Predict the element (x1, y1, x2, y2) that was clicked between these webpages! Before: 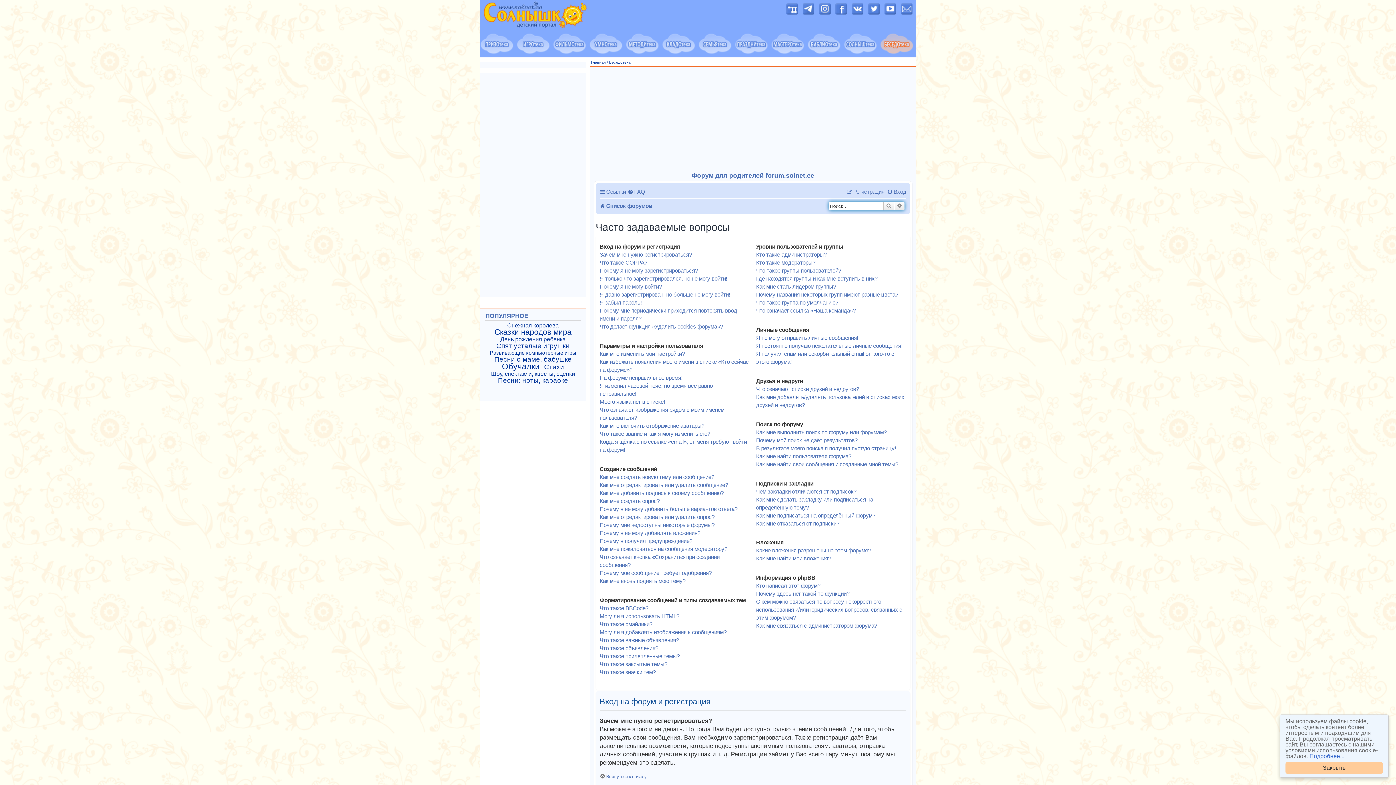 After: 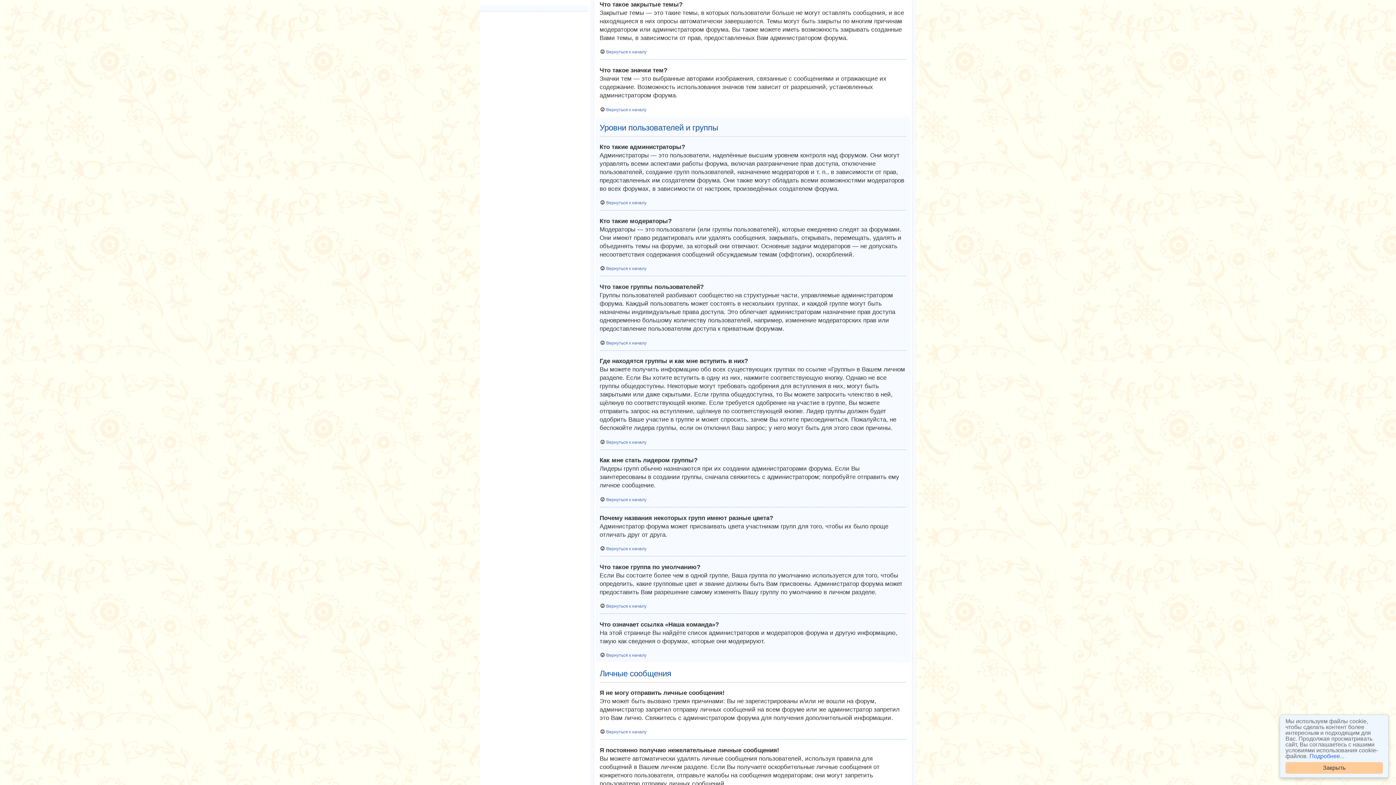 Action: bbox: (599, 660, 667, 668) label: Что такое закрытые темы?